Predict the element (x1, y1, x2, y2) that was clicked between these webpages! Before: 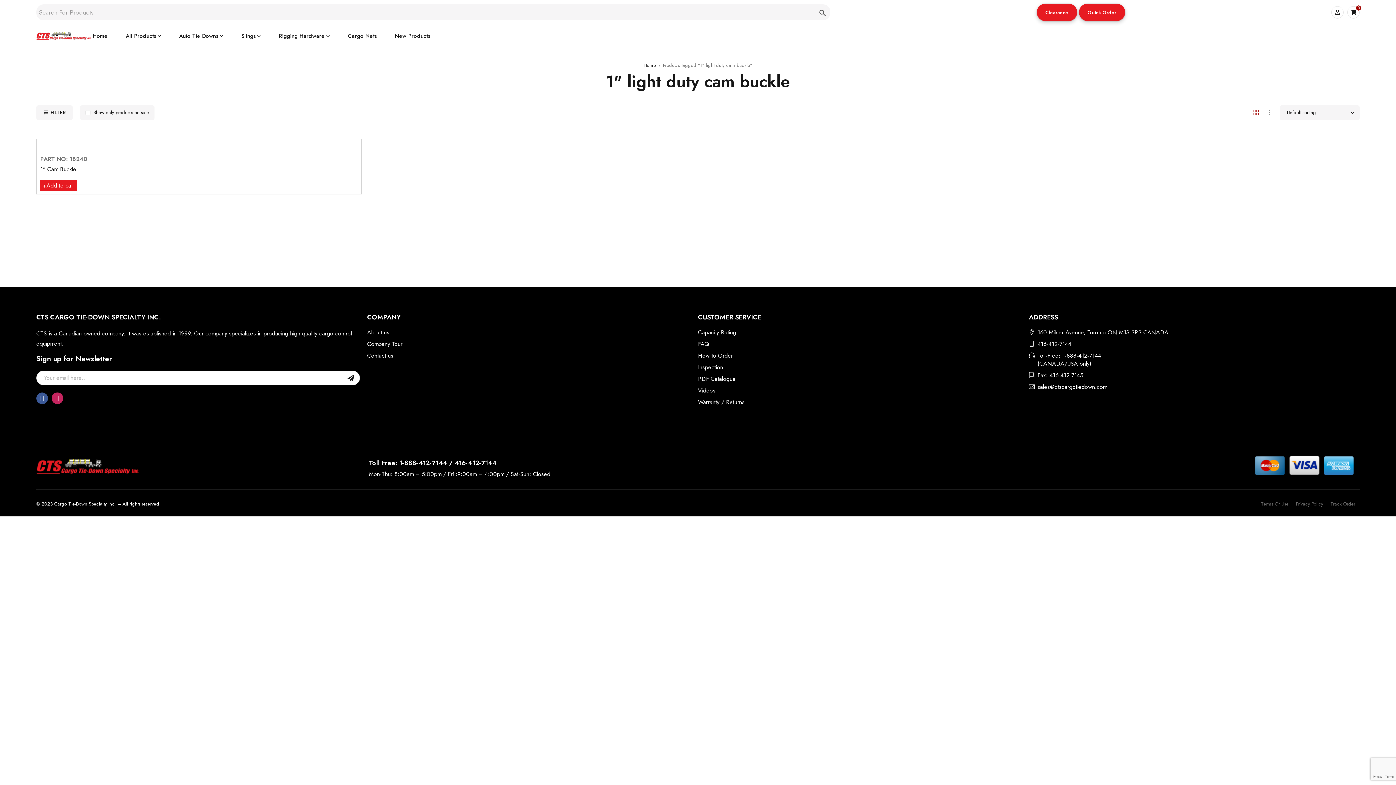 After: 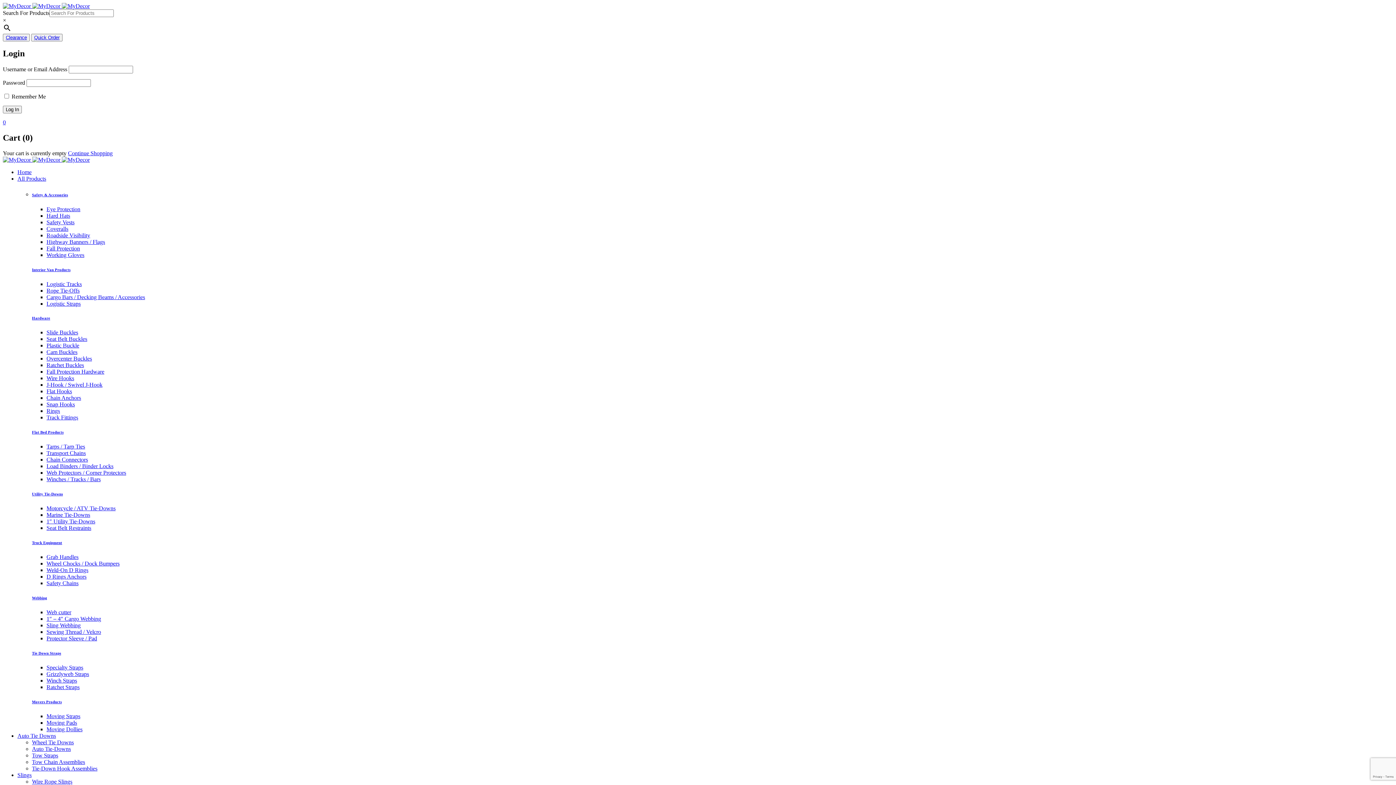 Action: bbox: (125, 30, 161, 41) label: All Products